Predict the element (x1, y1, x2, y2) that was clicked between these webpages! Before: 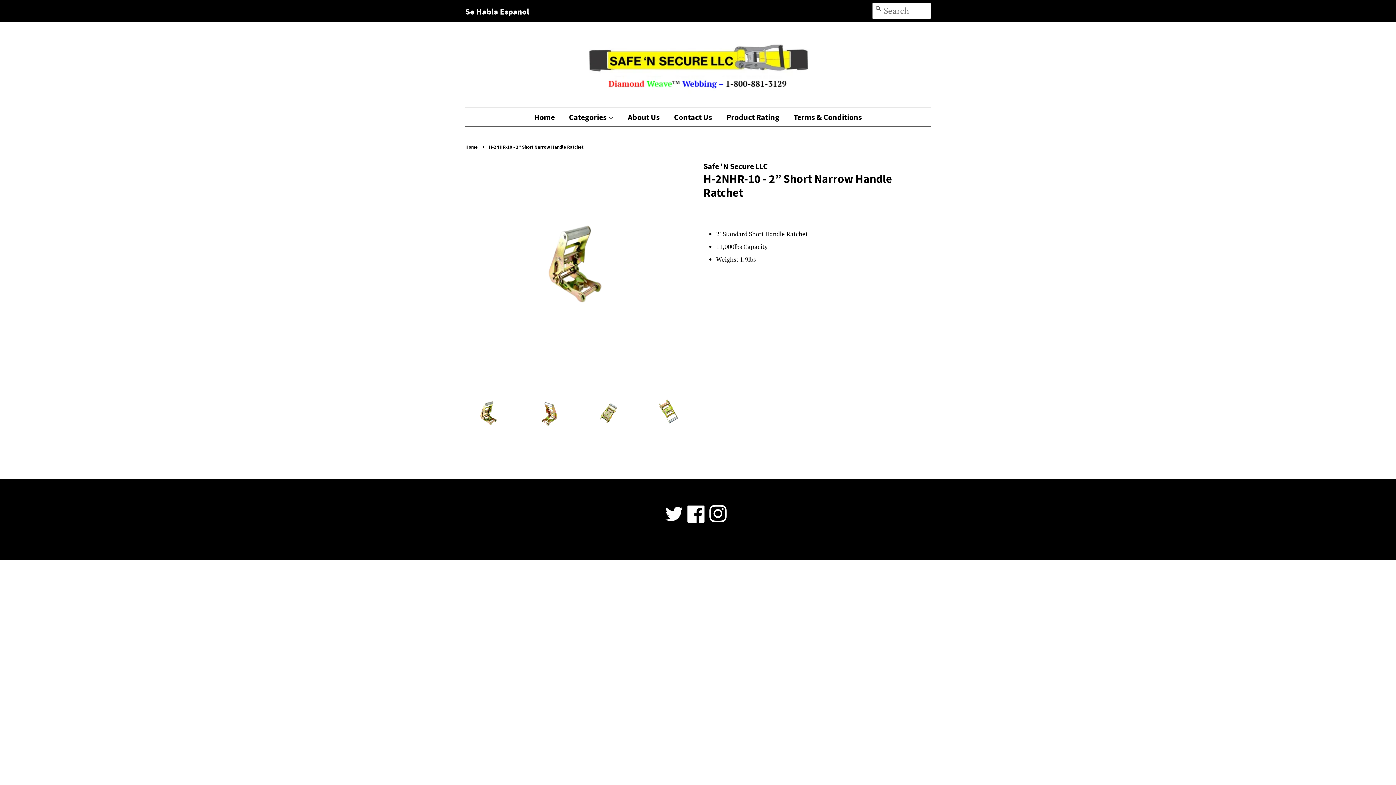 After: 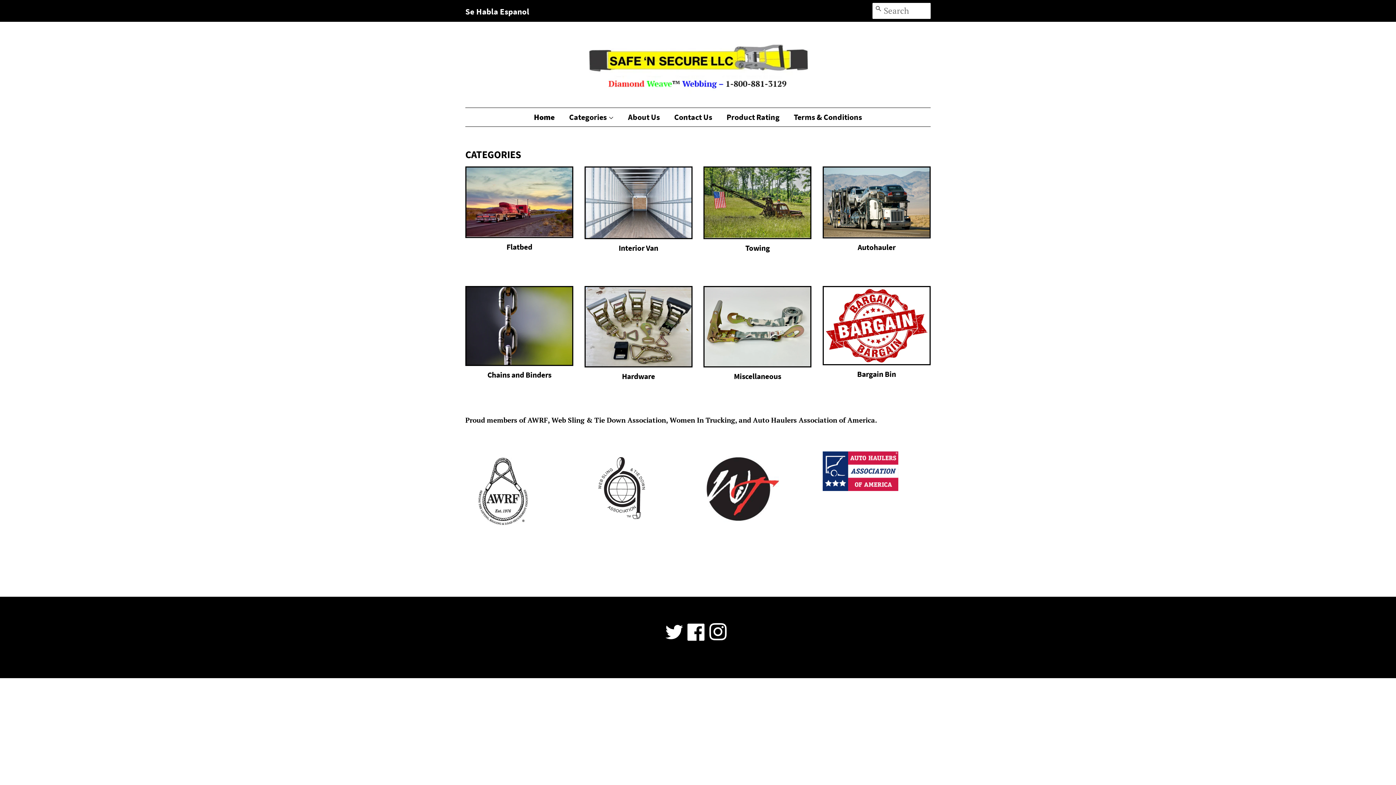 Action: bbox: (534, 108, 562, 126) label: Home